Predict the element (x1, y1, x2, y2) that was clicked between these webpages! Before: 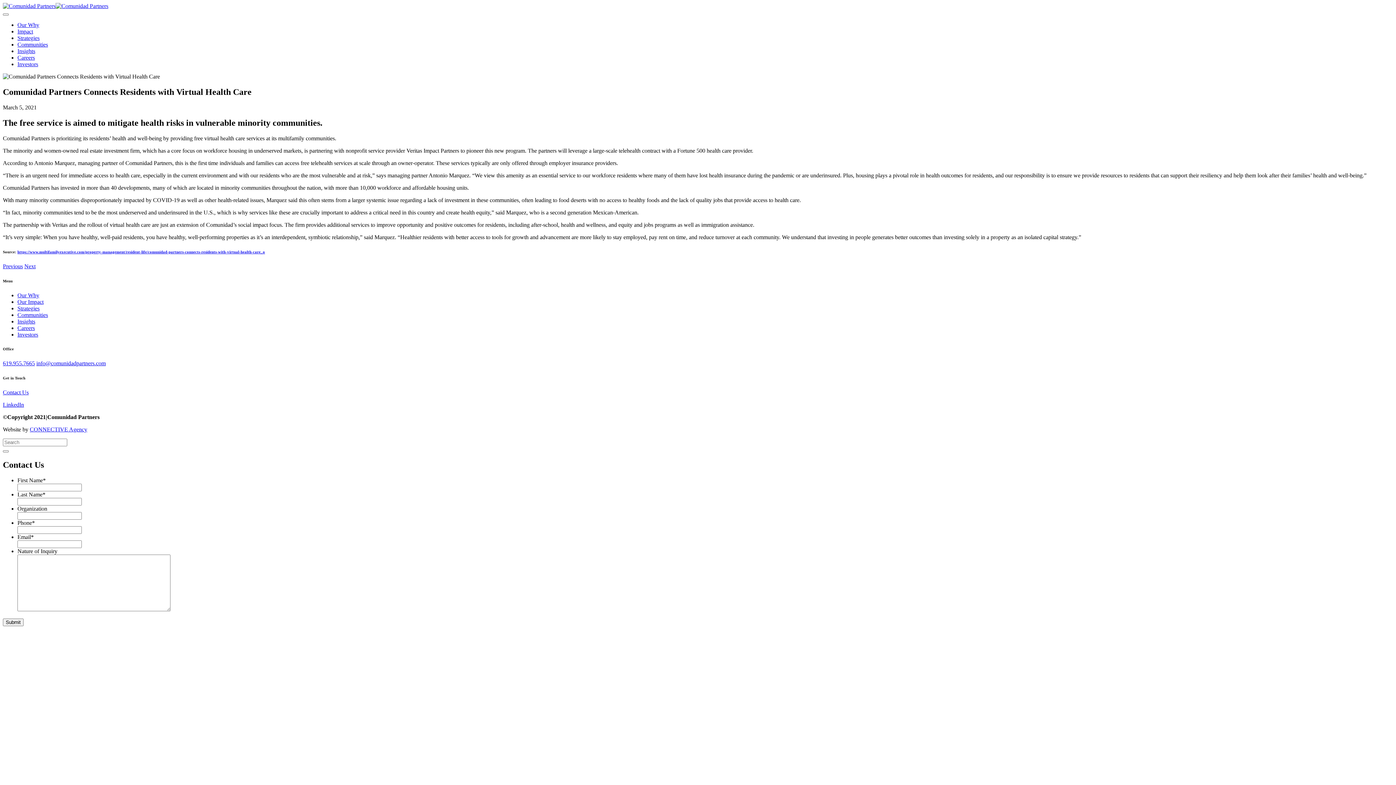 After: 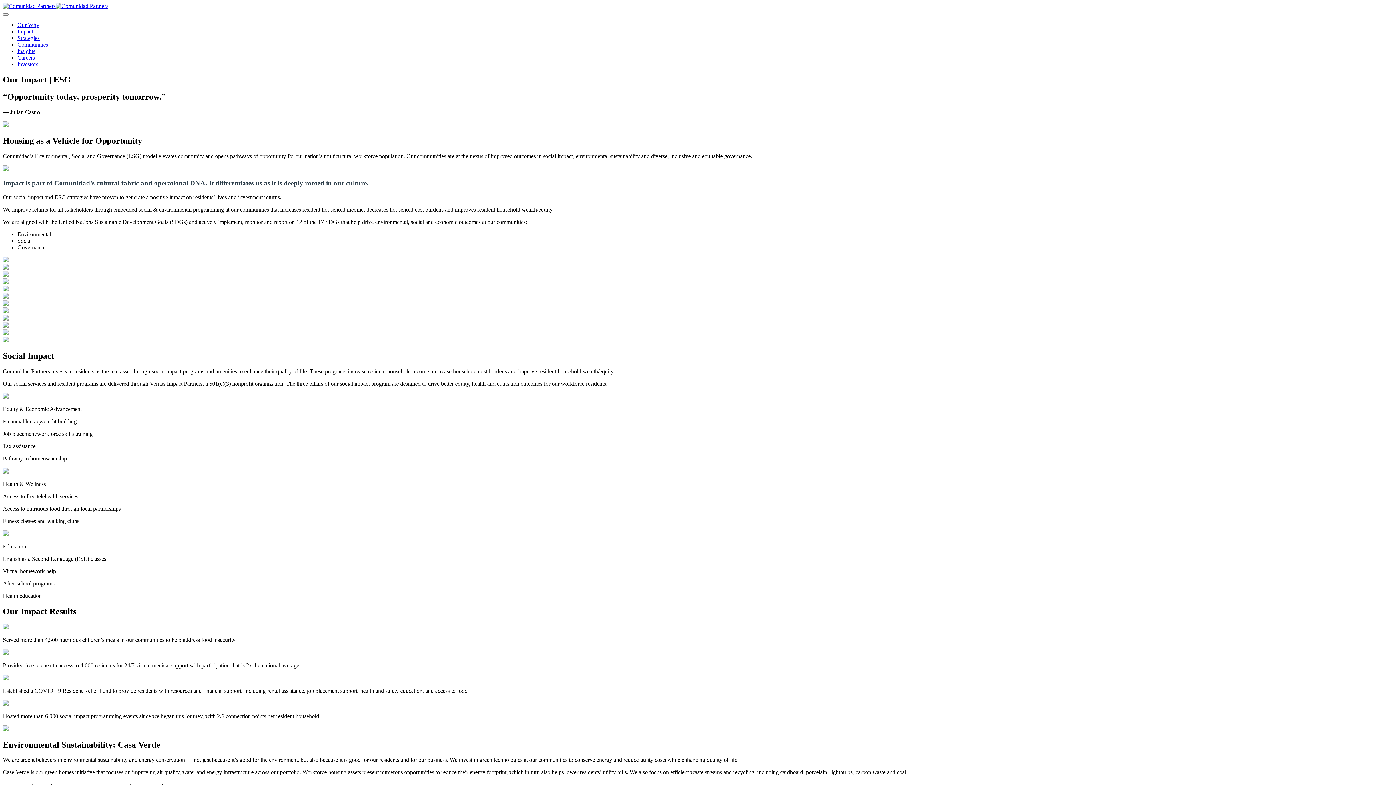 Action: bbox: (17, 28, 33, 34) label: Impact